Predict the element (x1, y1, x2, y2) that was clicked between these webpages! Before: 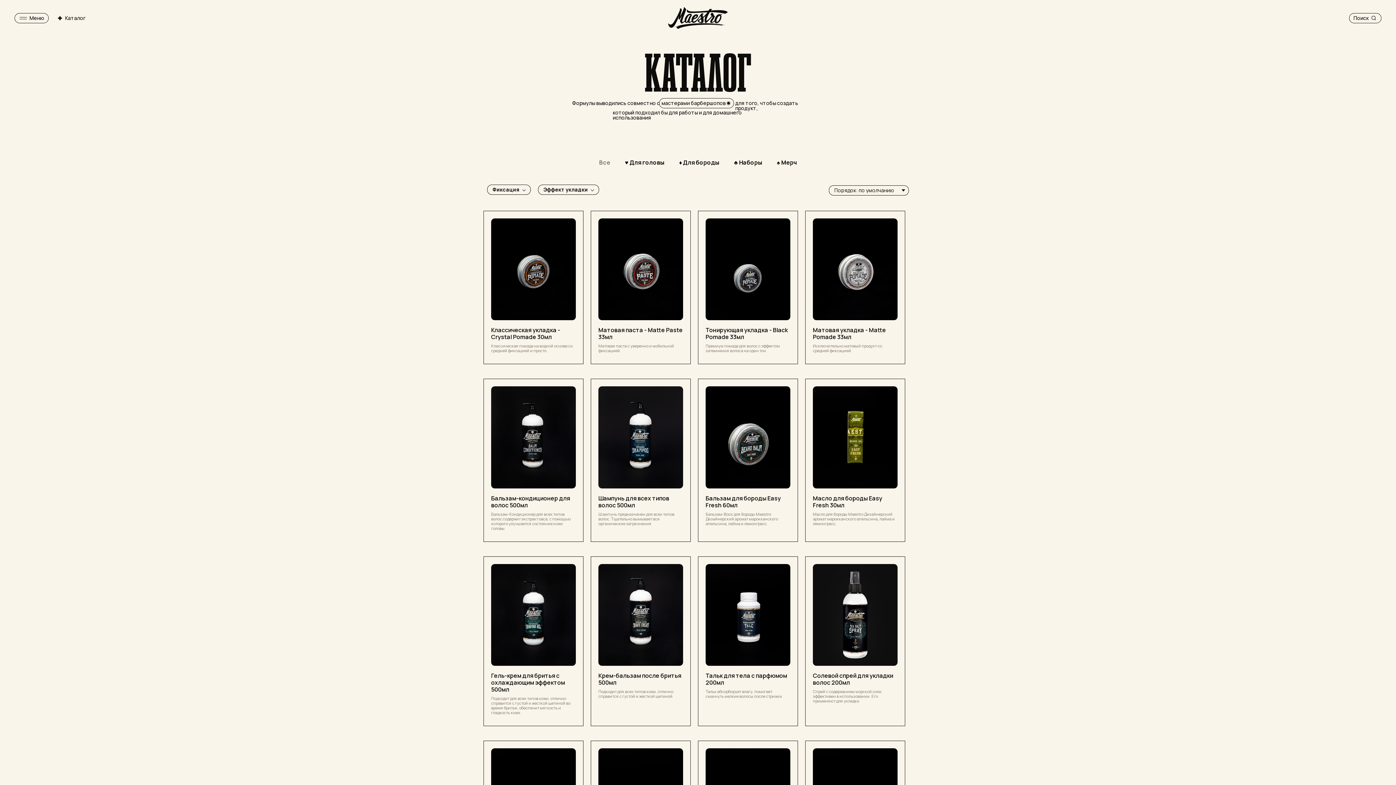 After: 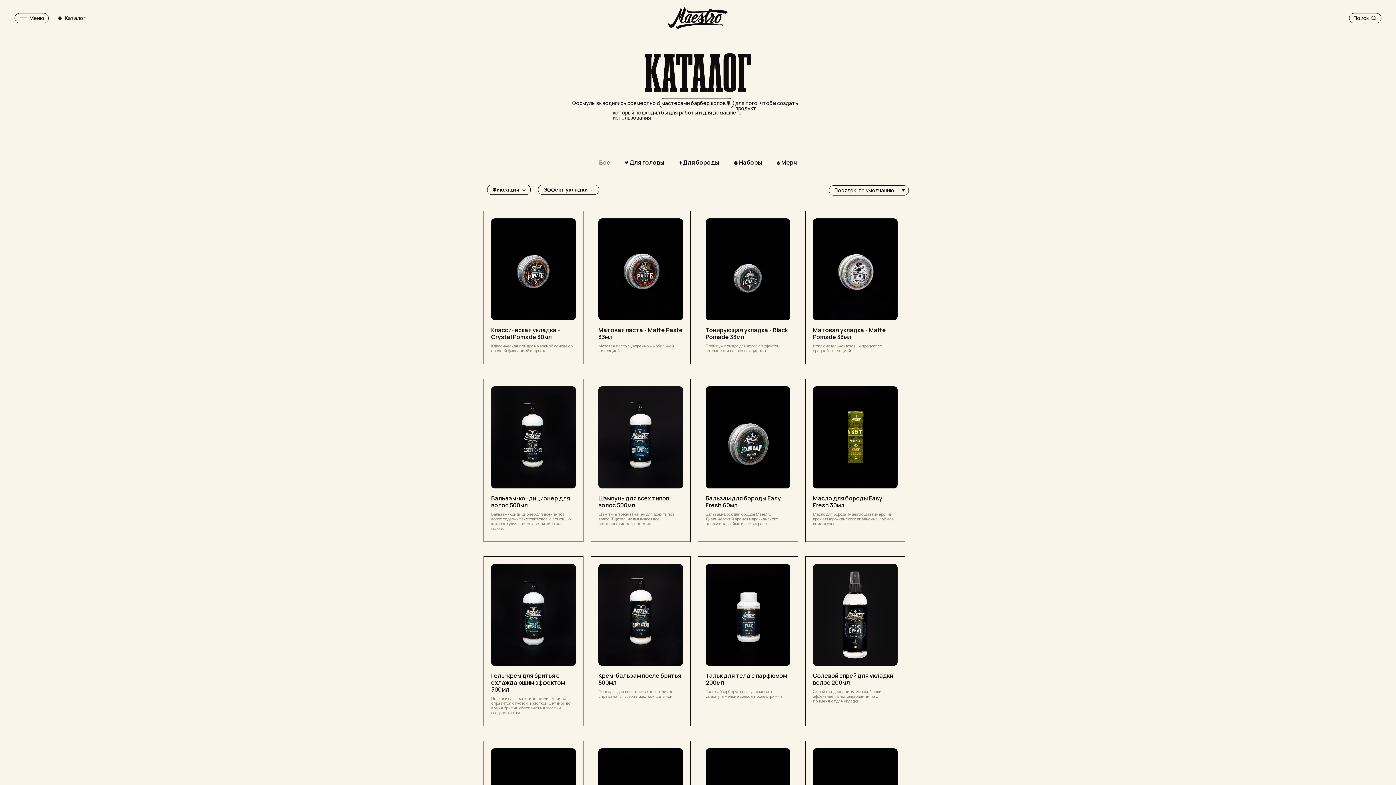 Action: bbox: (52, 13, 89, 23)